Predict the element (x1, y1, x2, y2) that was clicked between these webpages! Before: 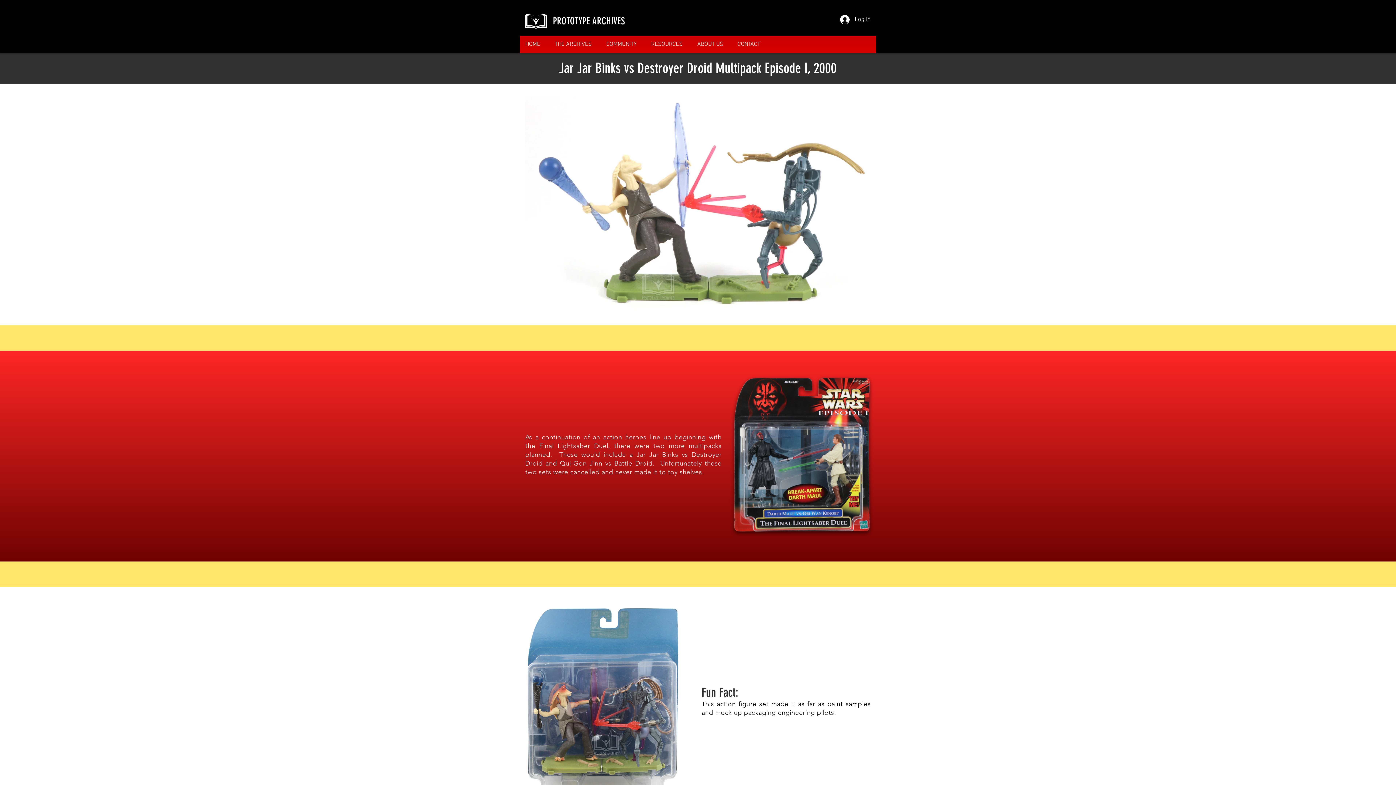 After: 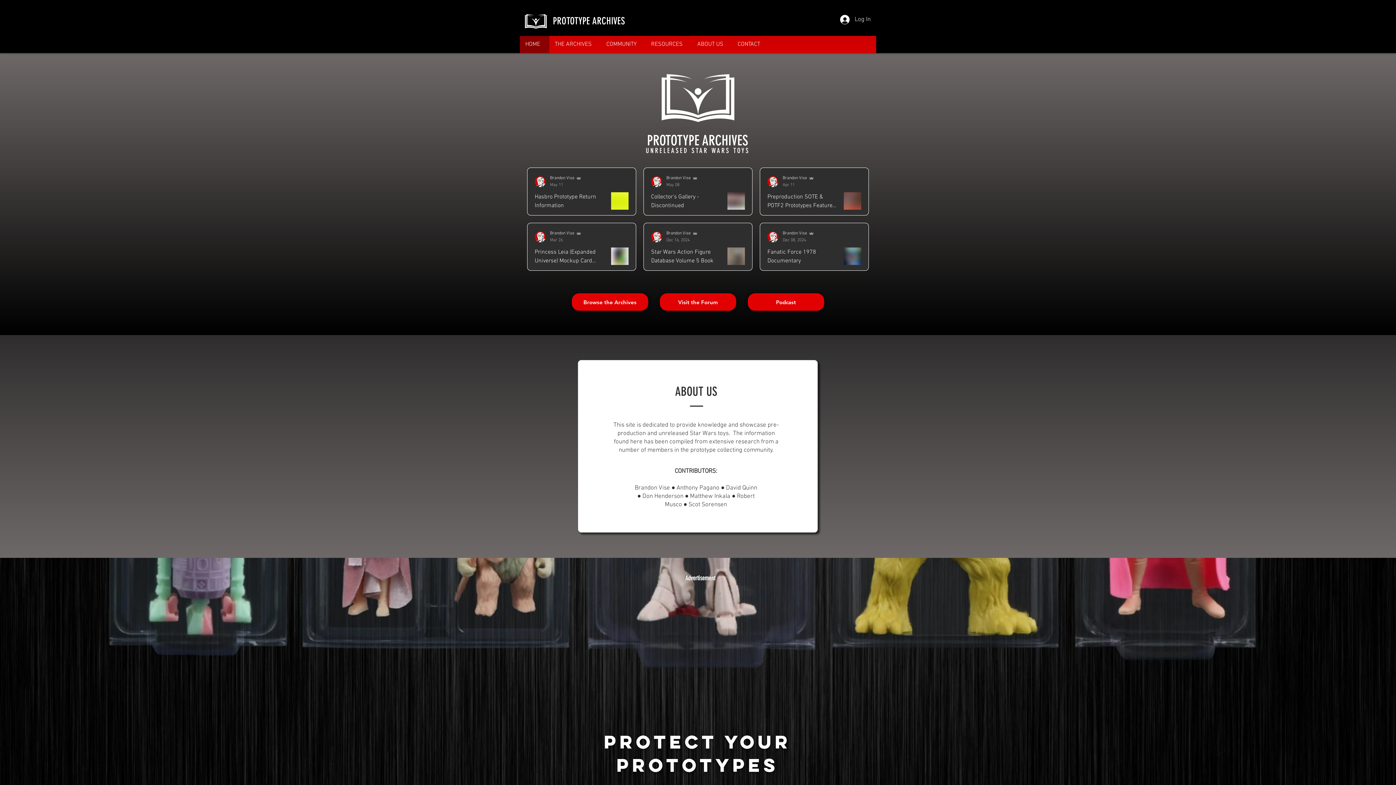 Action: bbox: (692, 36, 732, 53) label: ABOUT US